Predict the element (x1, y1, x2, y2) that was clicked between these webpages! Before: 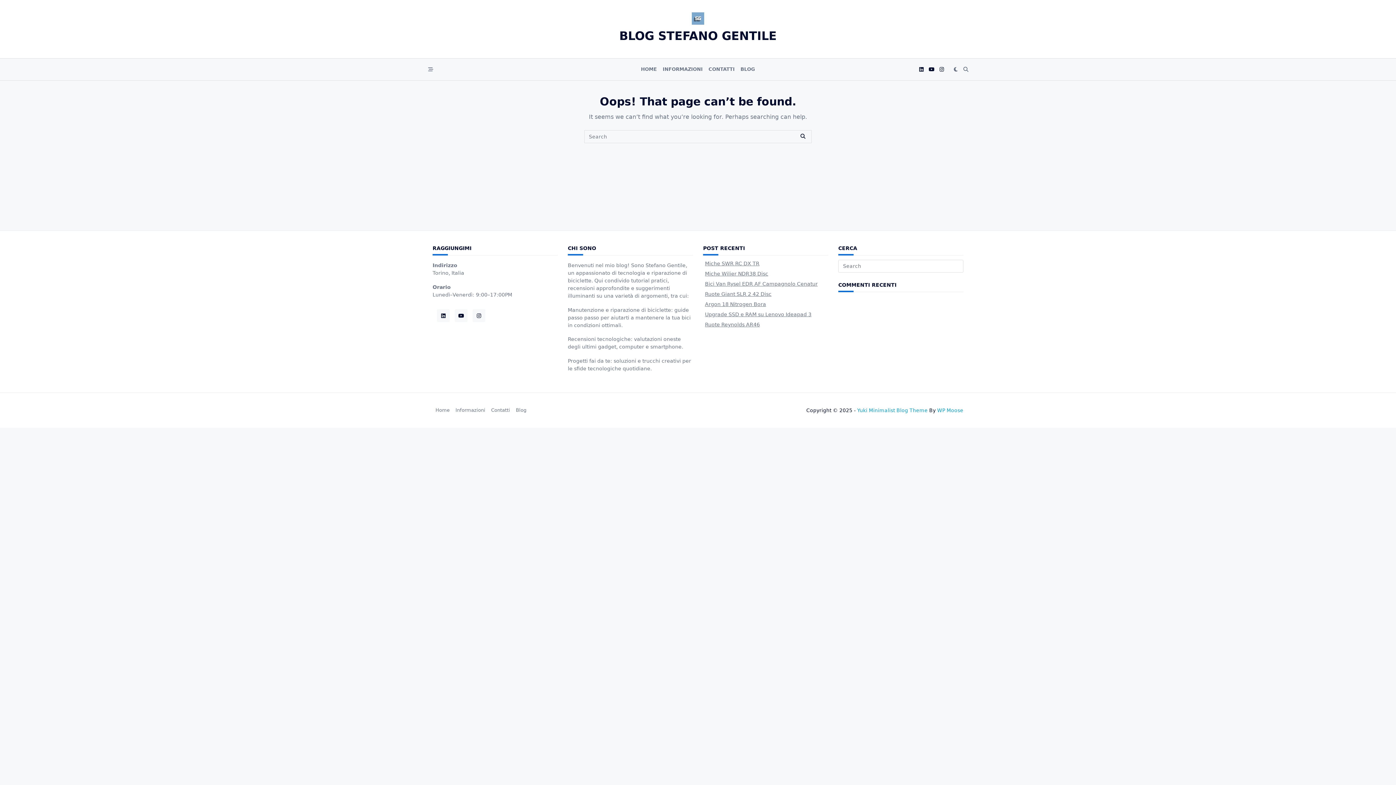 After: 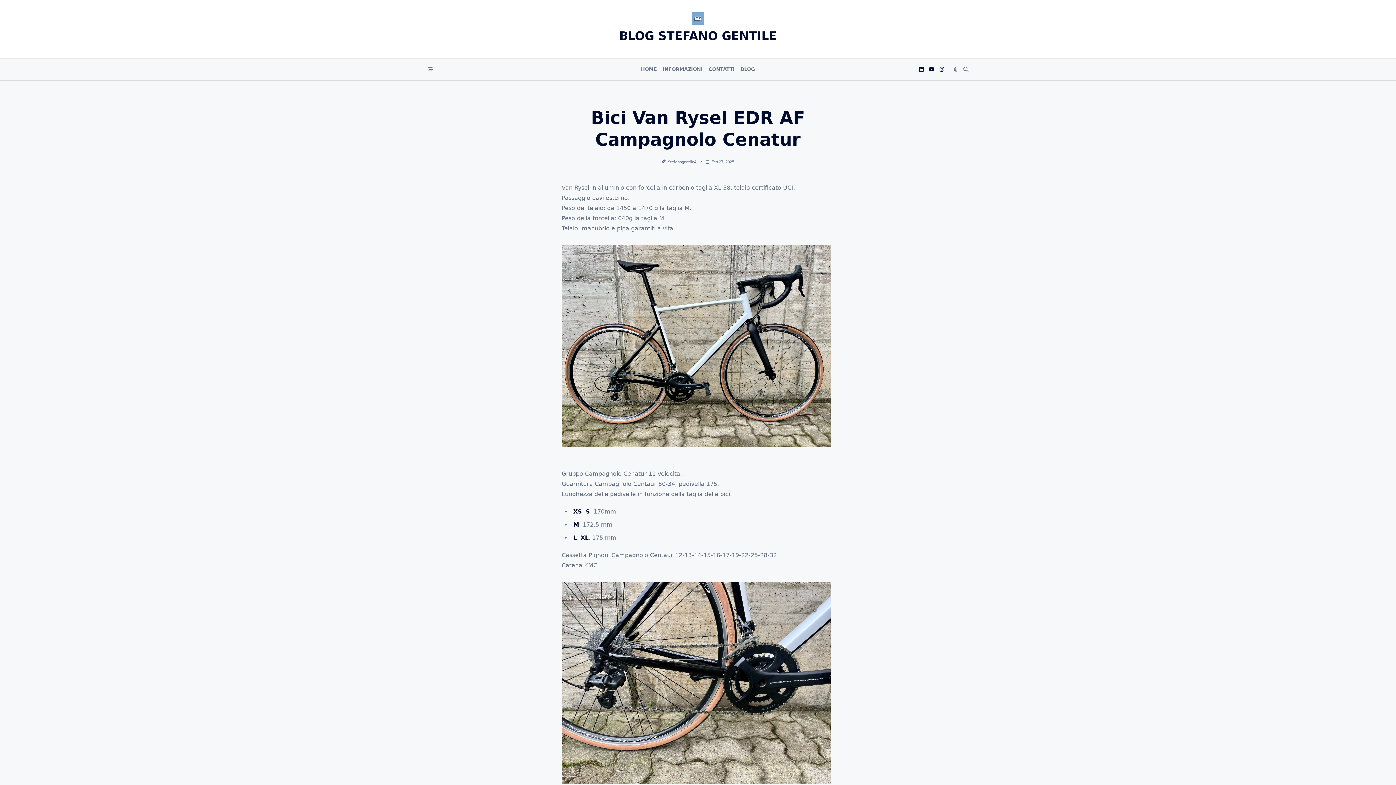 Action: bbox: (705, 280, 817, 286) label: Bici Van Rysel EDR AF Campagnolo Cenatur